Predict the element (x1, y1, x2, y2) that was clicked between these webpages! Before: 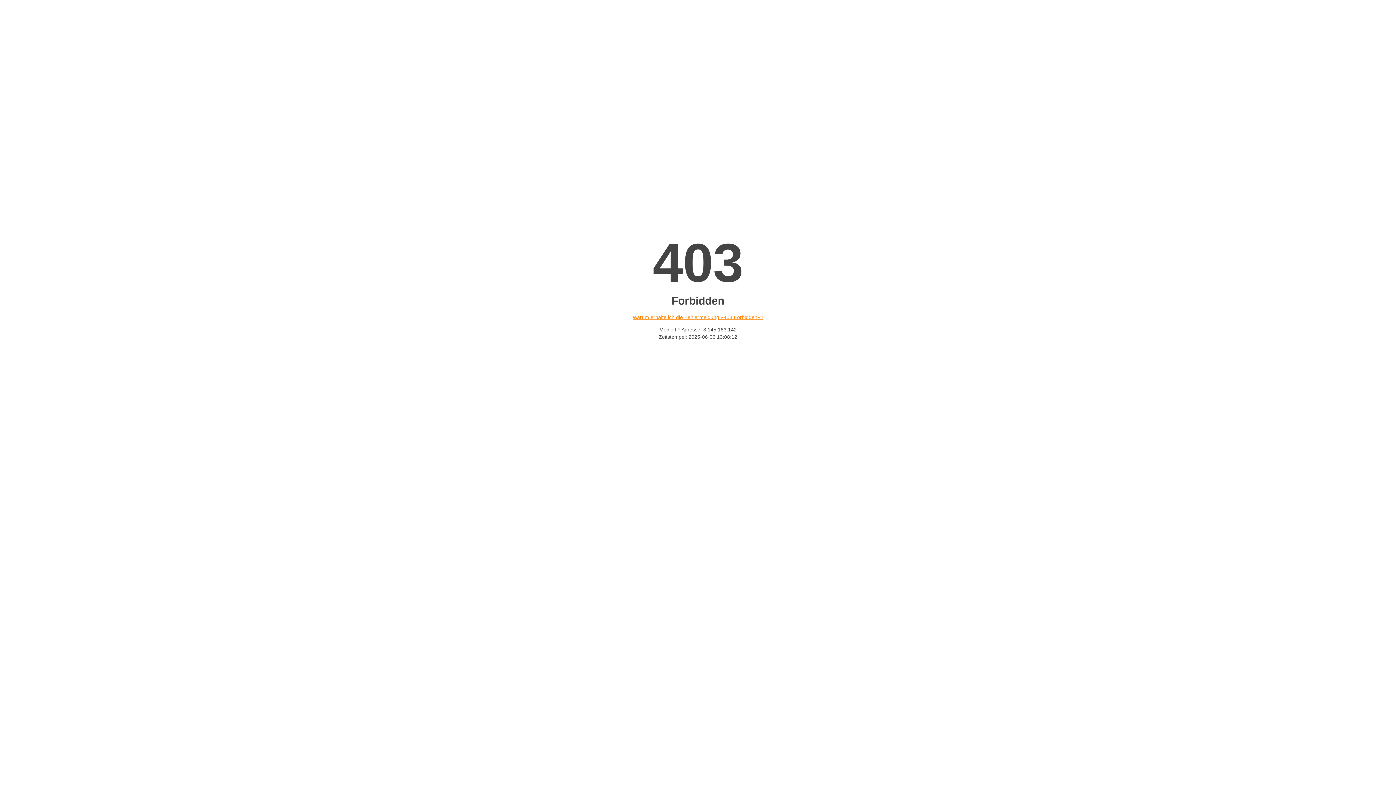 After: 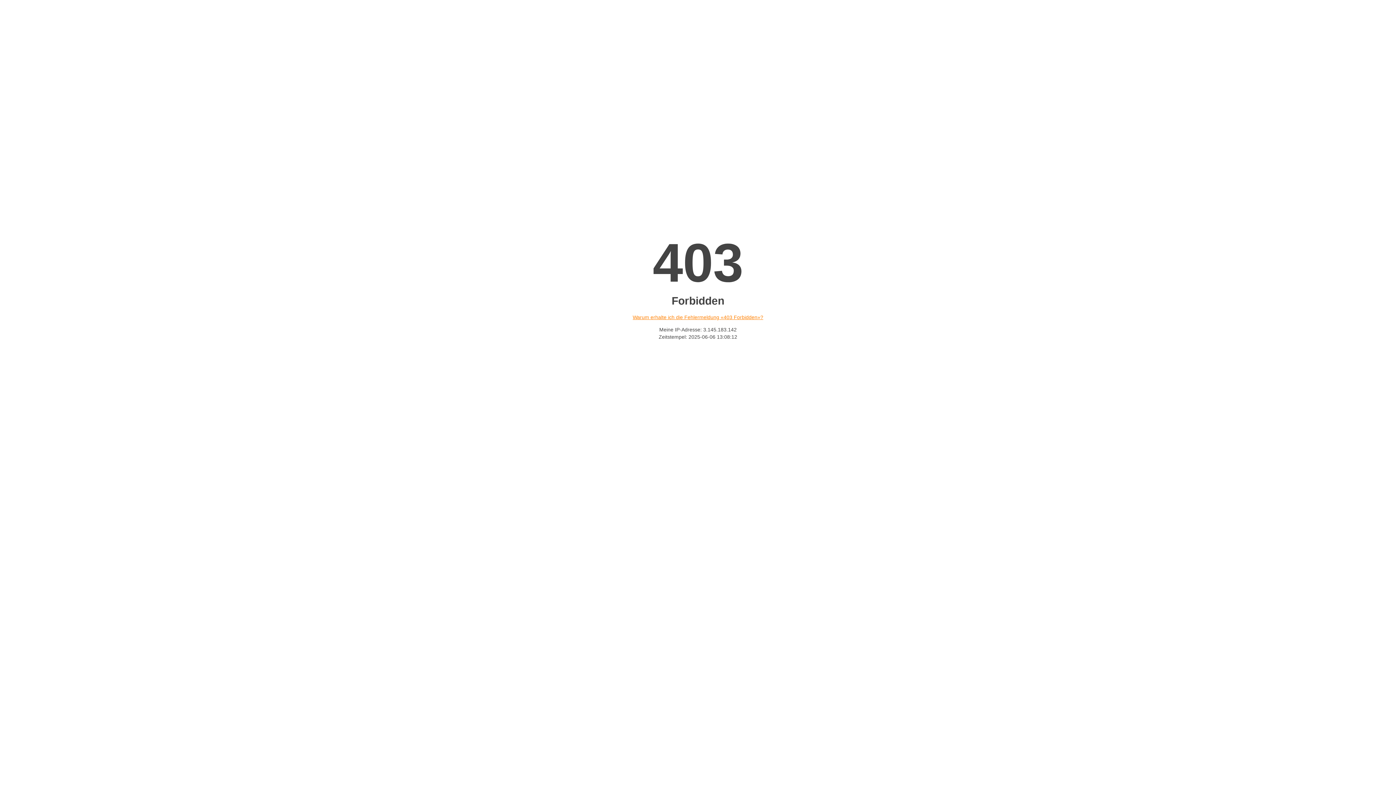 Action: label: Warum erhalte ich die Fehlermeldung «403 Forbidden»? bbox: (632, 314, 763, 320)